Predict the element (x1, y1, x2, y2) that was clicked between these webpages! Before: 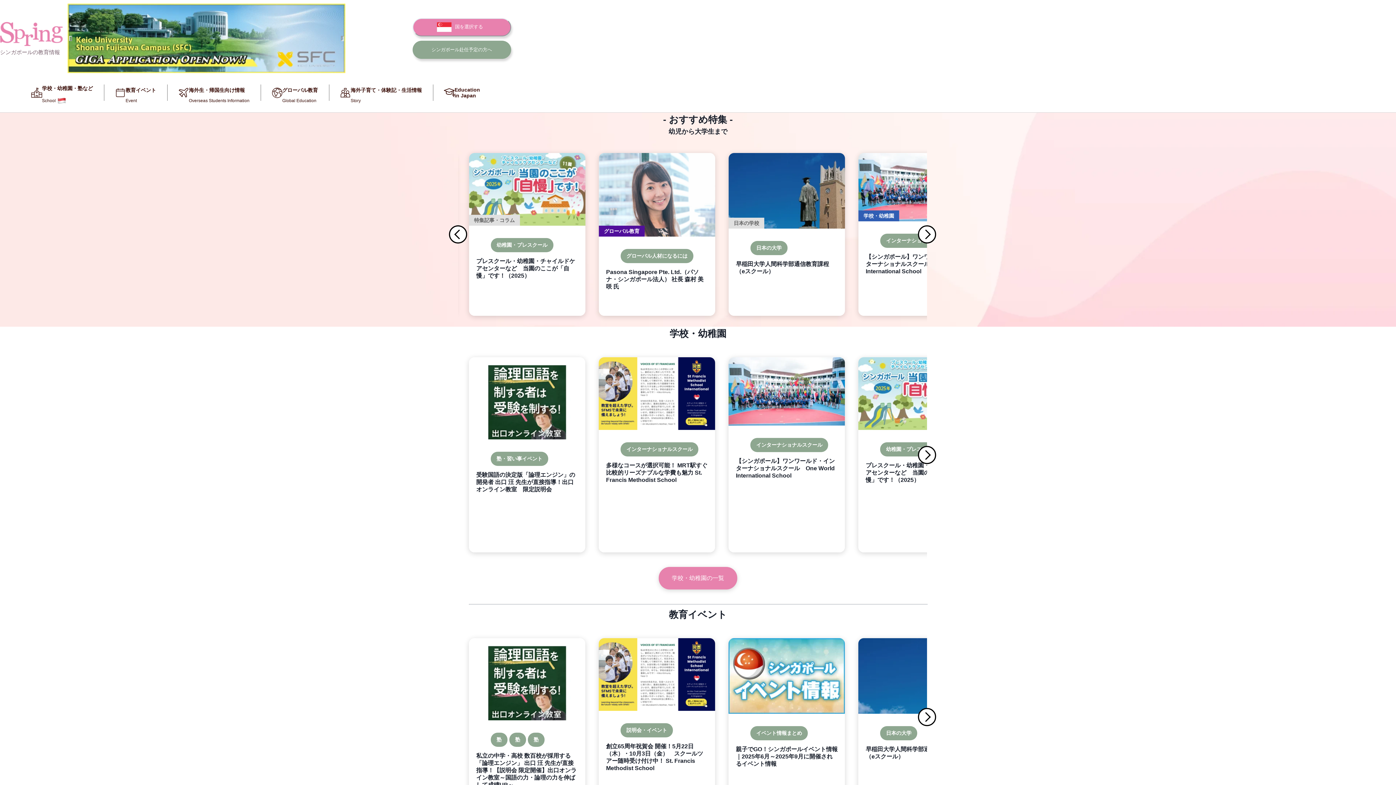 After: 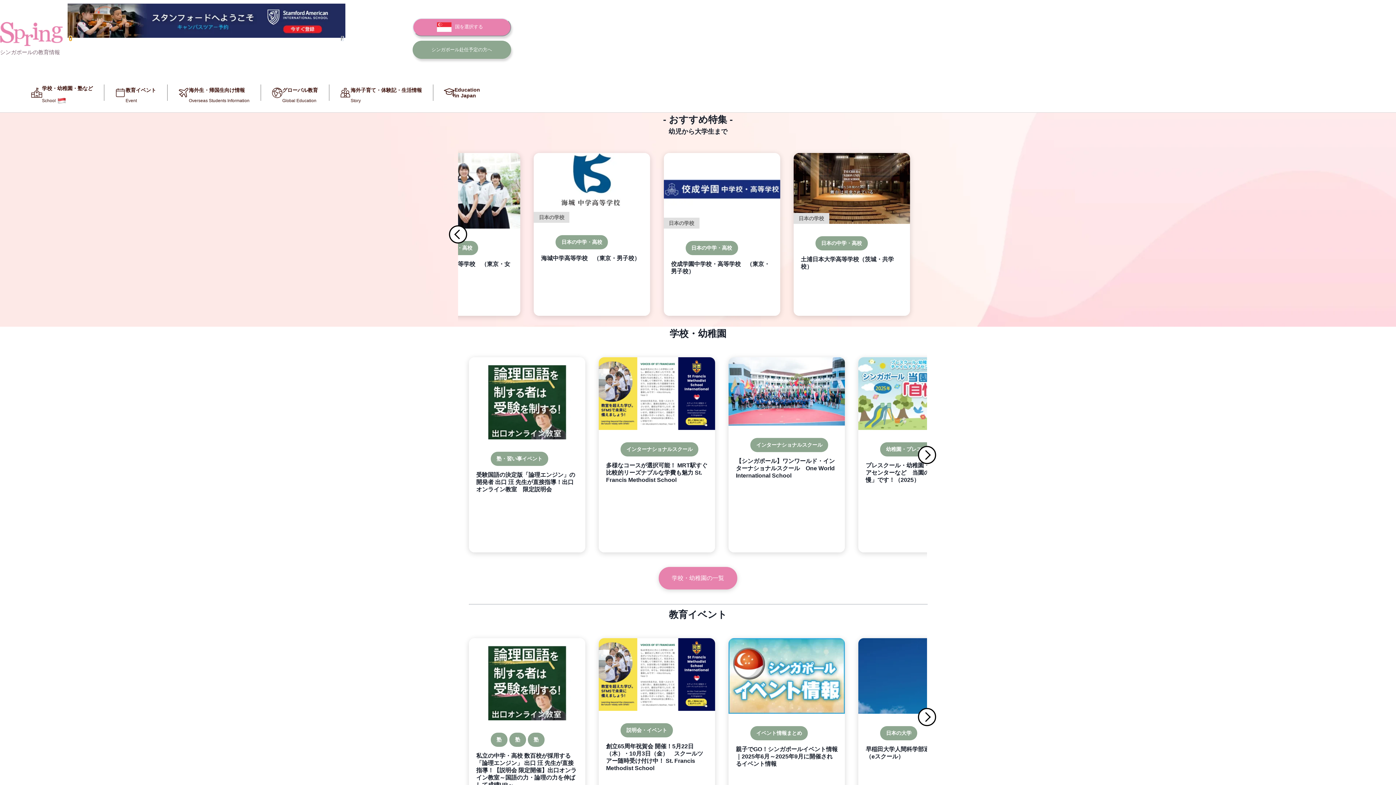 Action: bbox: (68, 35, 71, 40)